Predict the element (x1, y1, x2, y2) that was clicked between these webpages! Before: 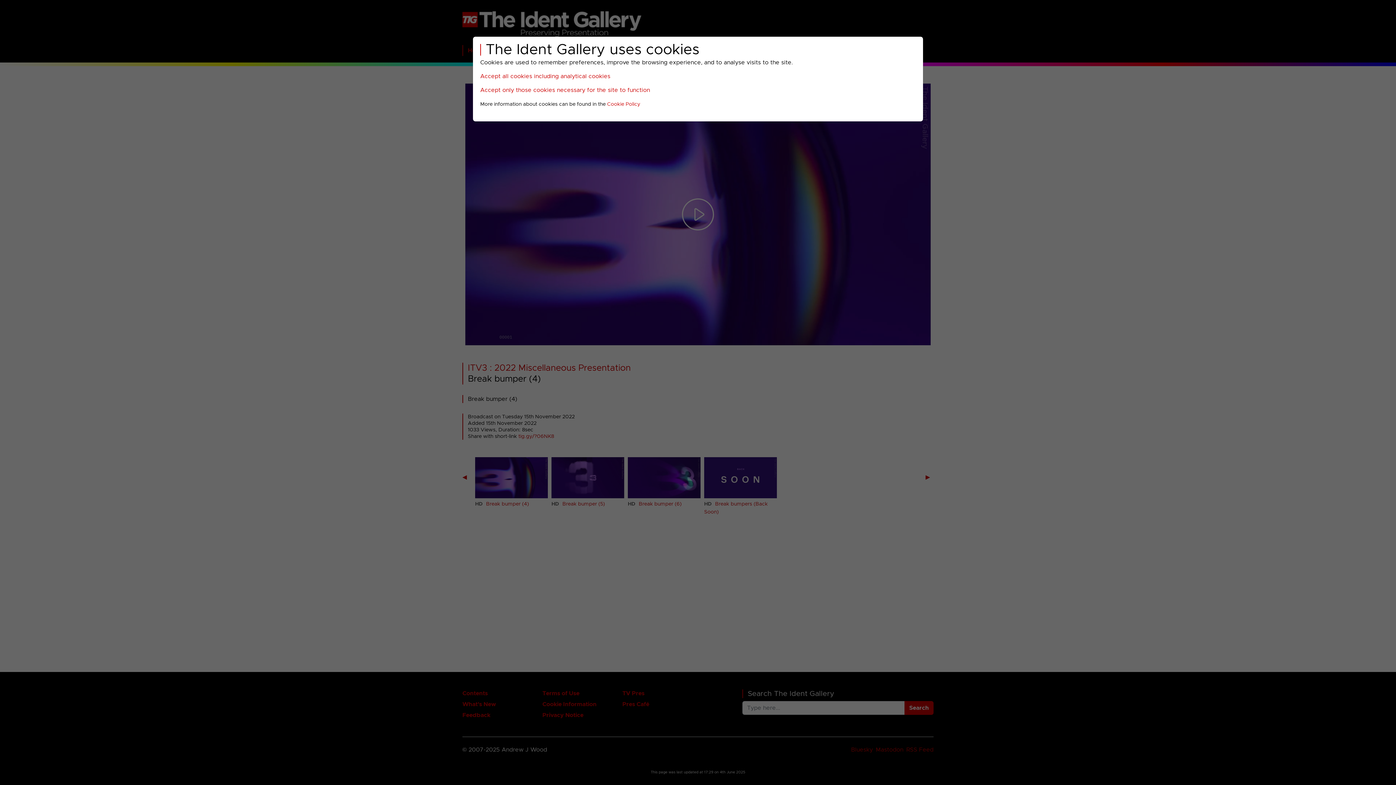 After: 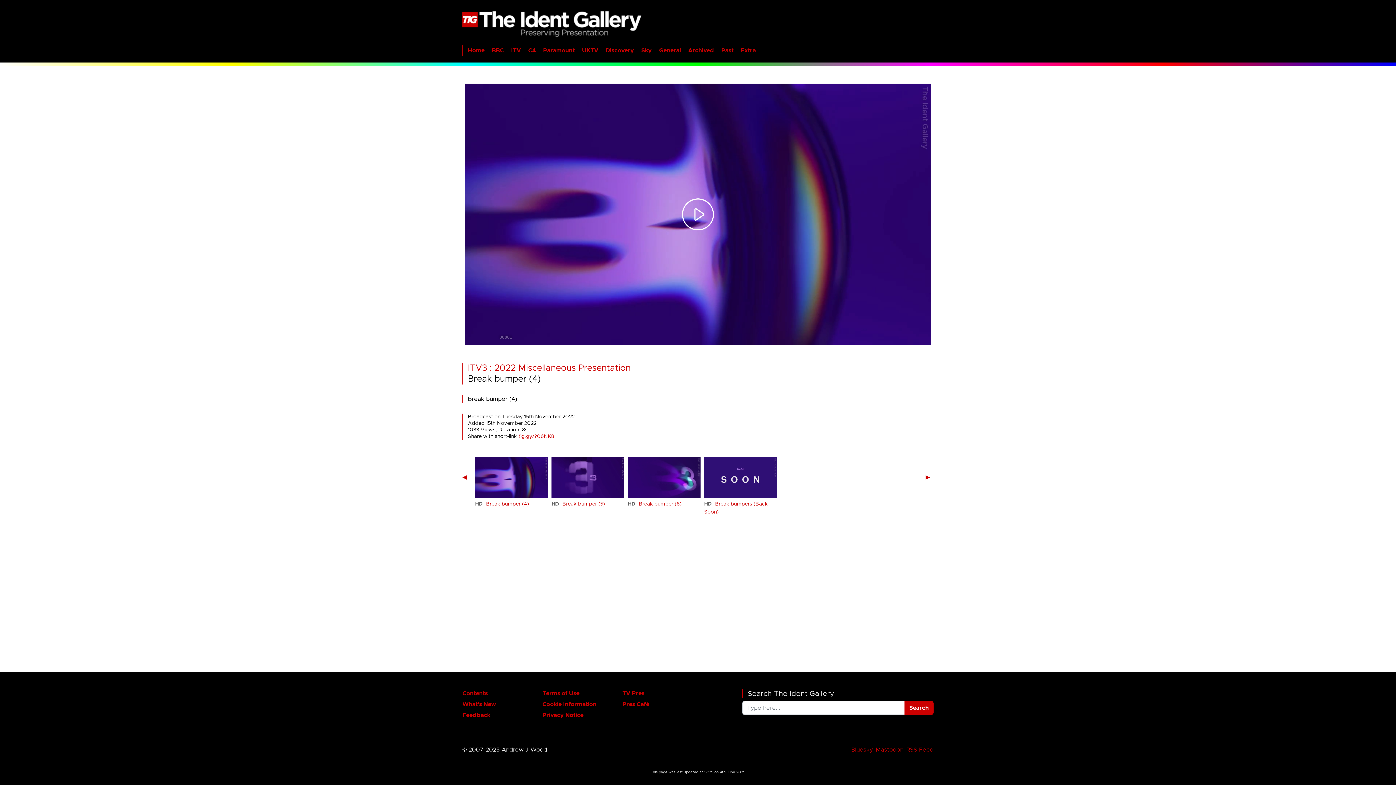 Action: bbox: (480, 73, 610, 79) label: Accept all cookies including analytical cookies